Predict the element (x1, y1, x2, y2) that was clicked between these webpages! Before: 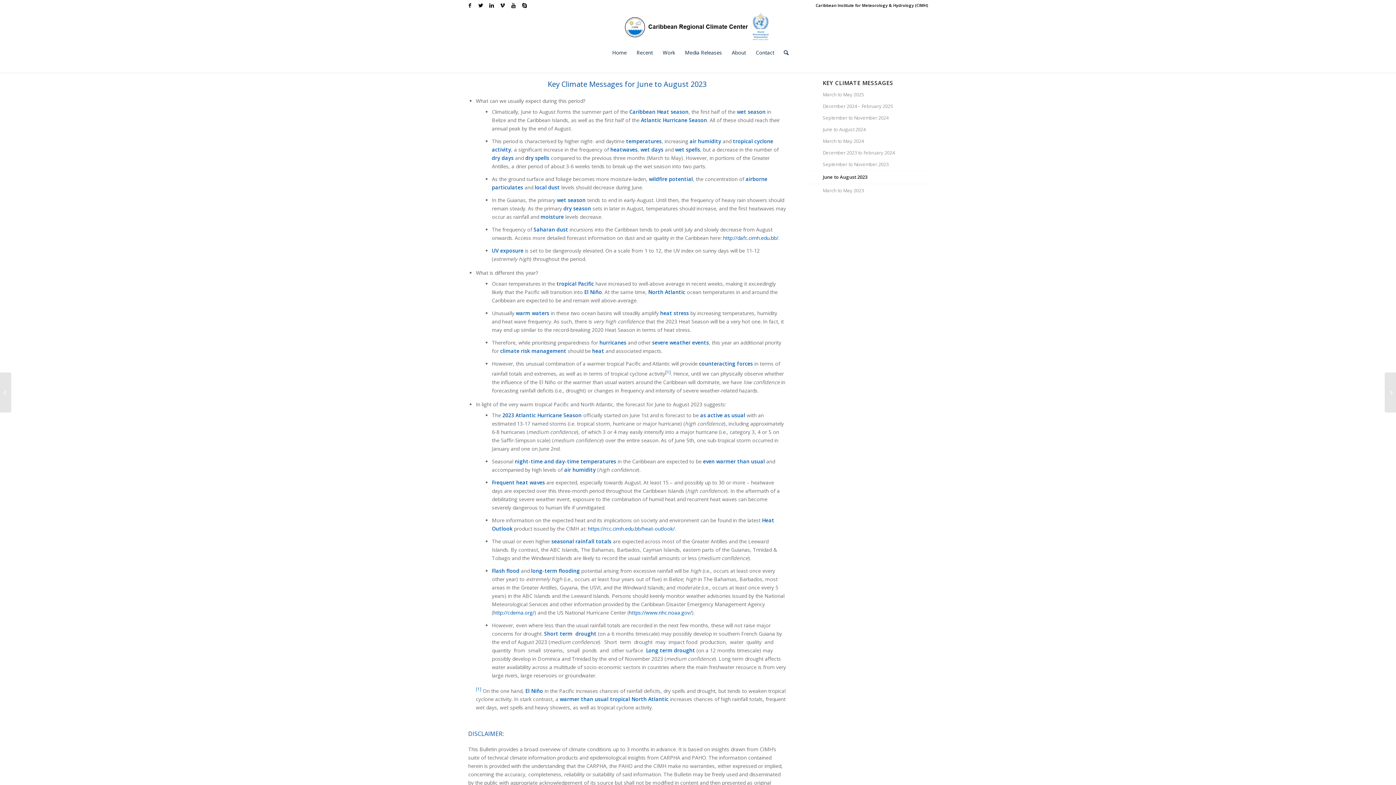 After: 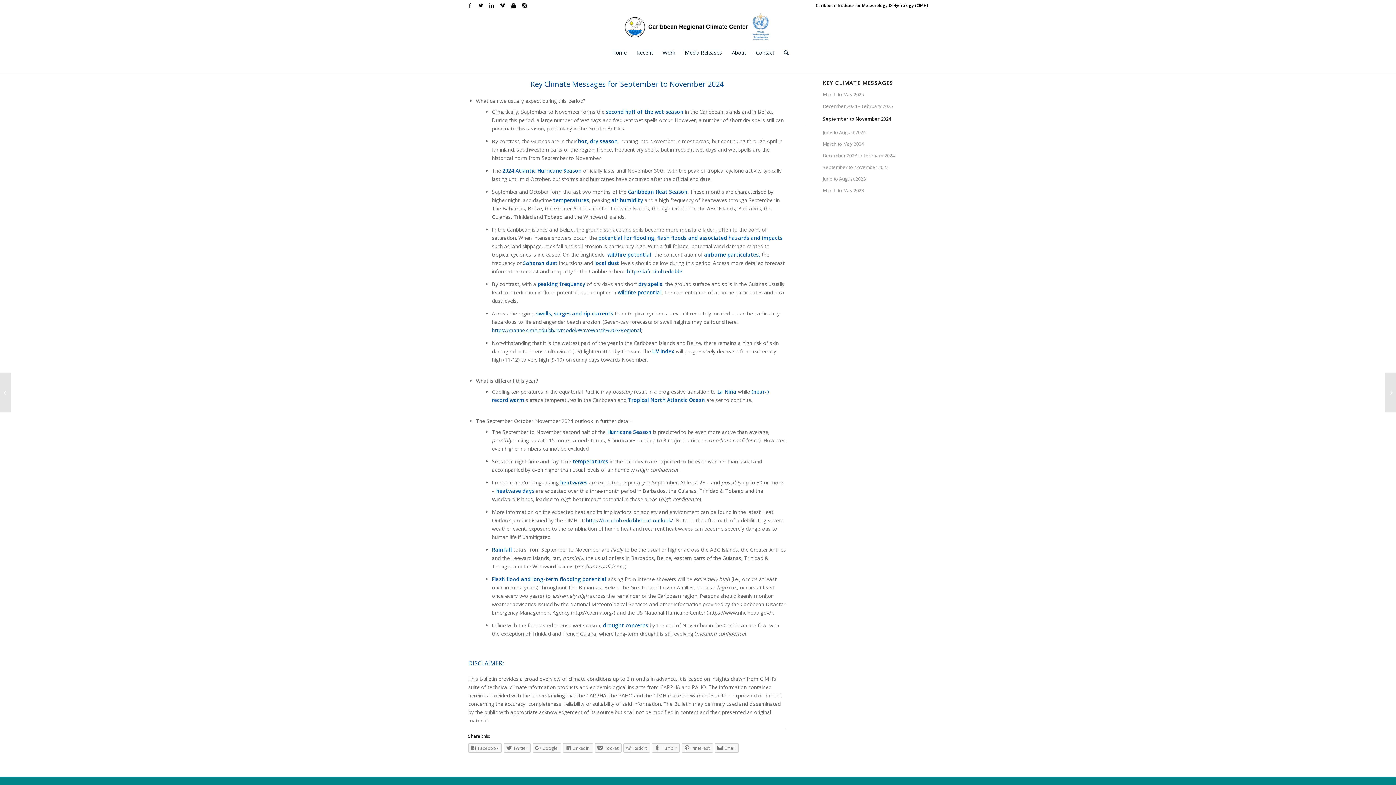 Action: label: September to November 2024 bbox: (822, 112, 928, 124)